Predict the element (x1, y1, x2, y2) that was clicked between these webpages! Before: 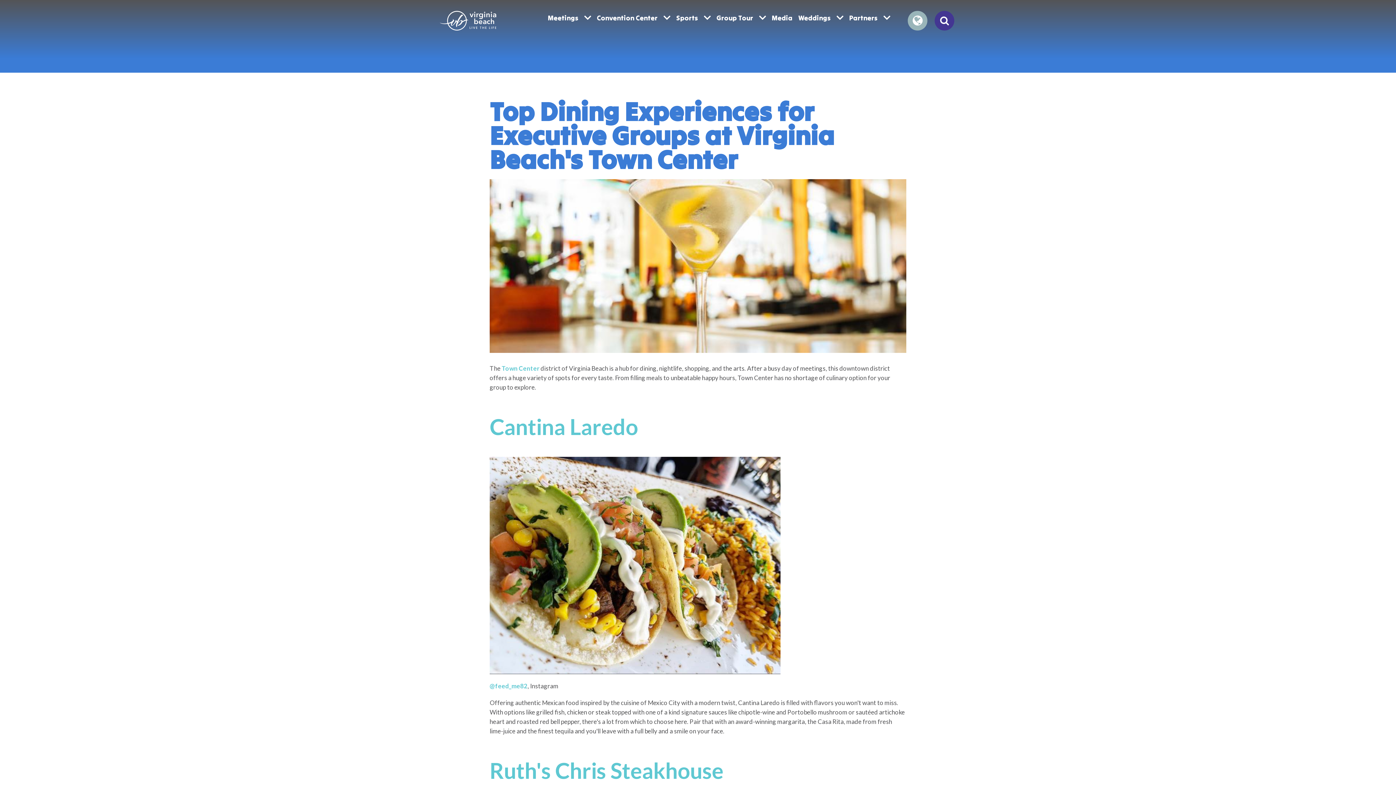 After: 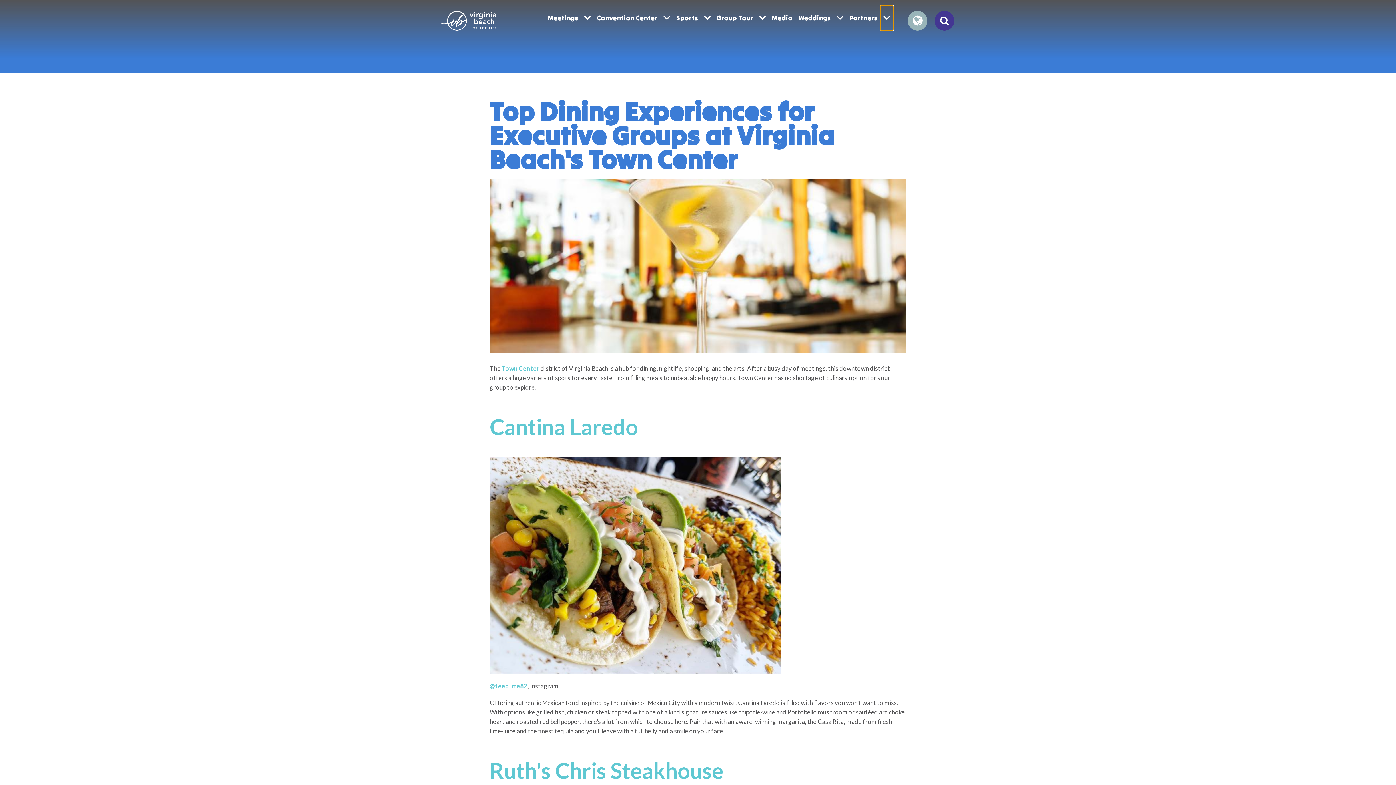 Action: bbox: (880, 5, 893, 30) label: open submenu